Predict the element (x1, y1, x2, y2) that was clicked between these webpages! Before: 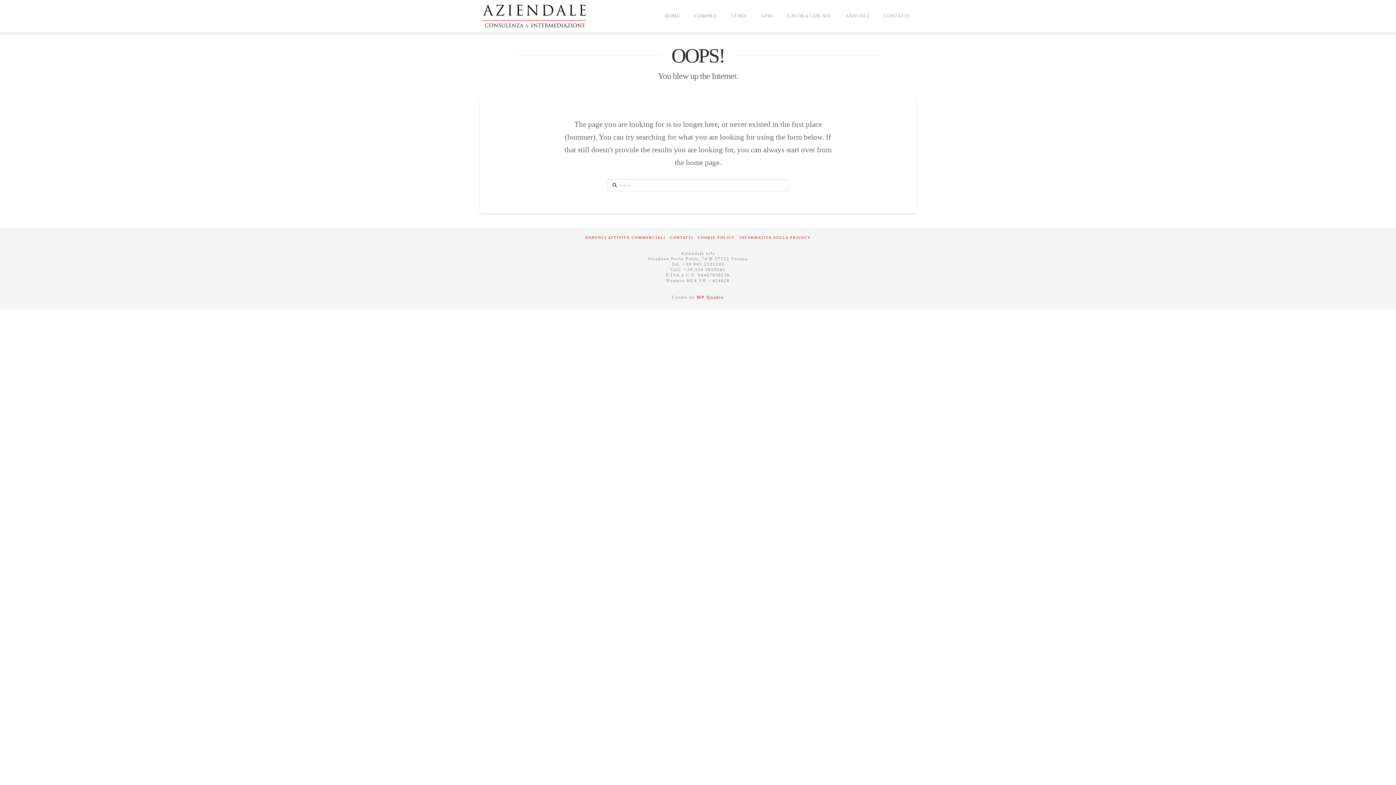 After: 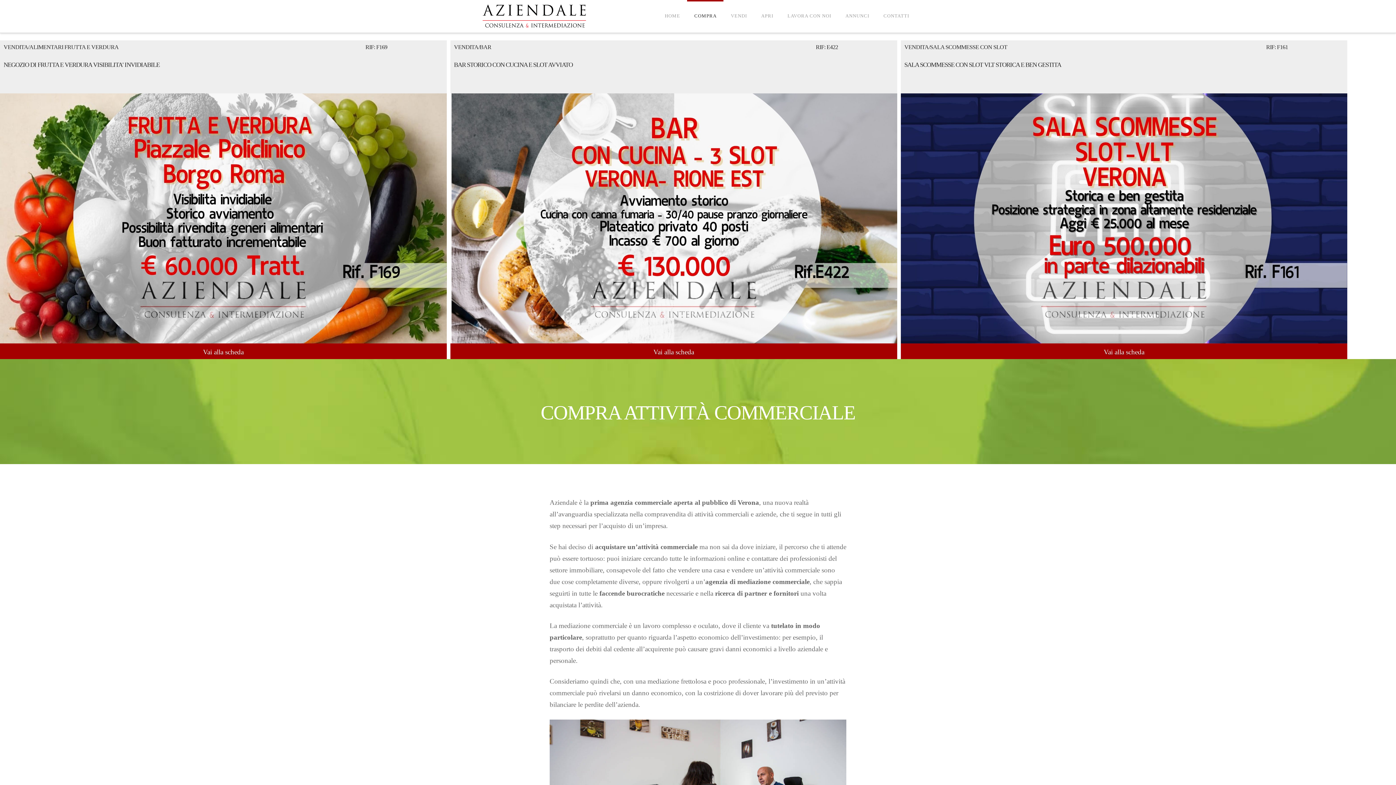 Action: bbox: (687, 0, 723, 32) label: COMPRA